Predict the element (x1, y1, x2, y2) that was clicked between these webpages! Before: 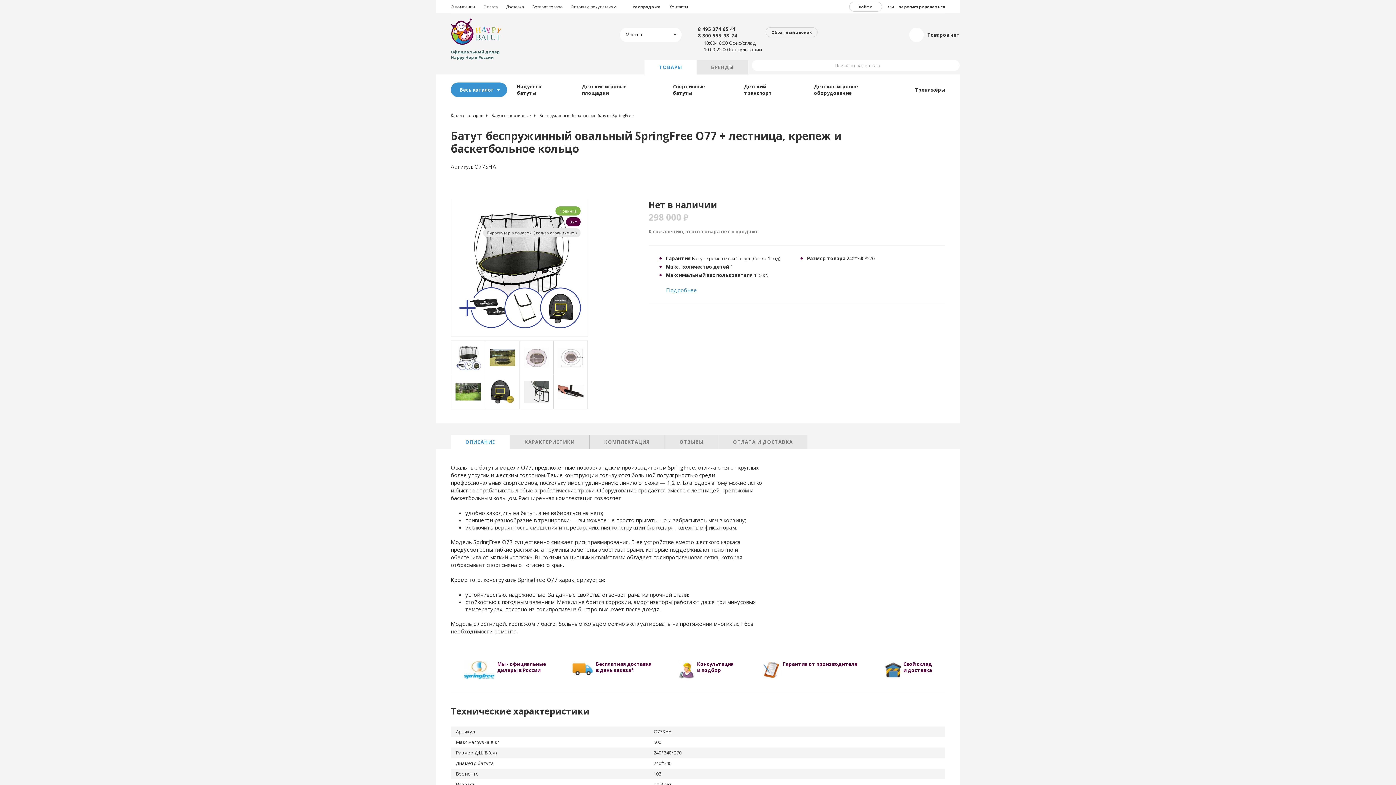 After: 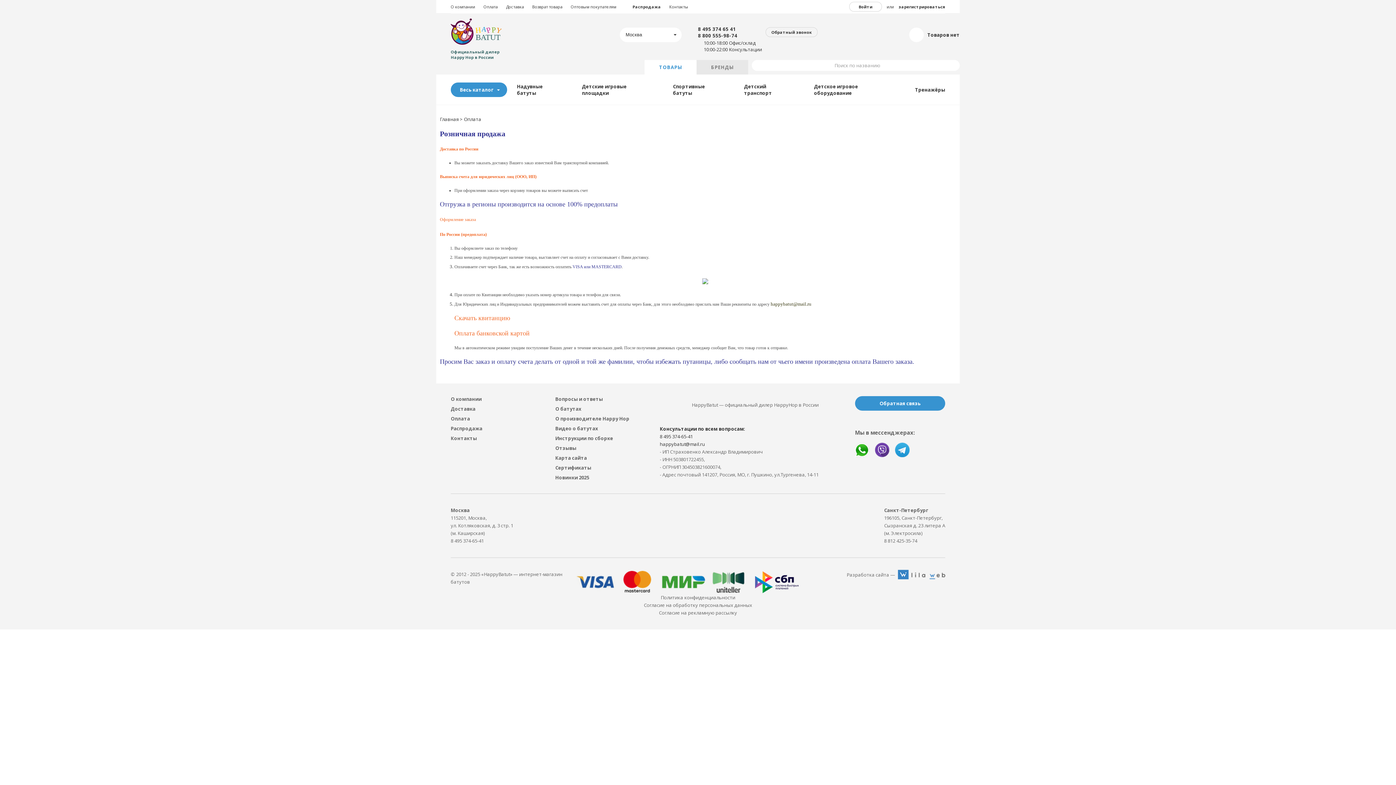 Action: bbox: (483, 4, 497, 9) label: Оплата